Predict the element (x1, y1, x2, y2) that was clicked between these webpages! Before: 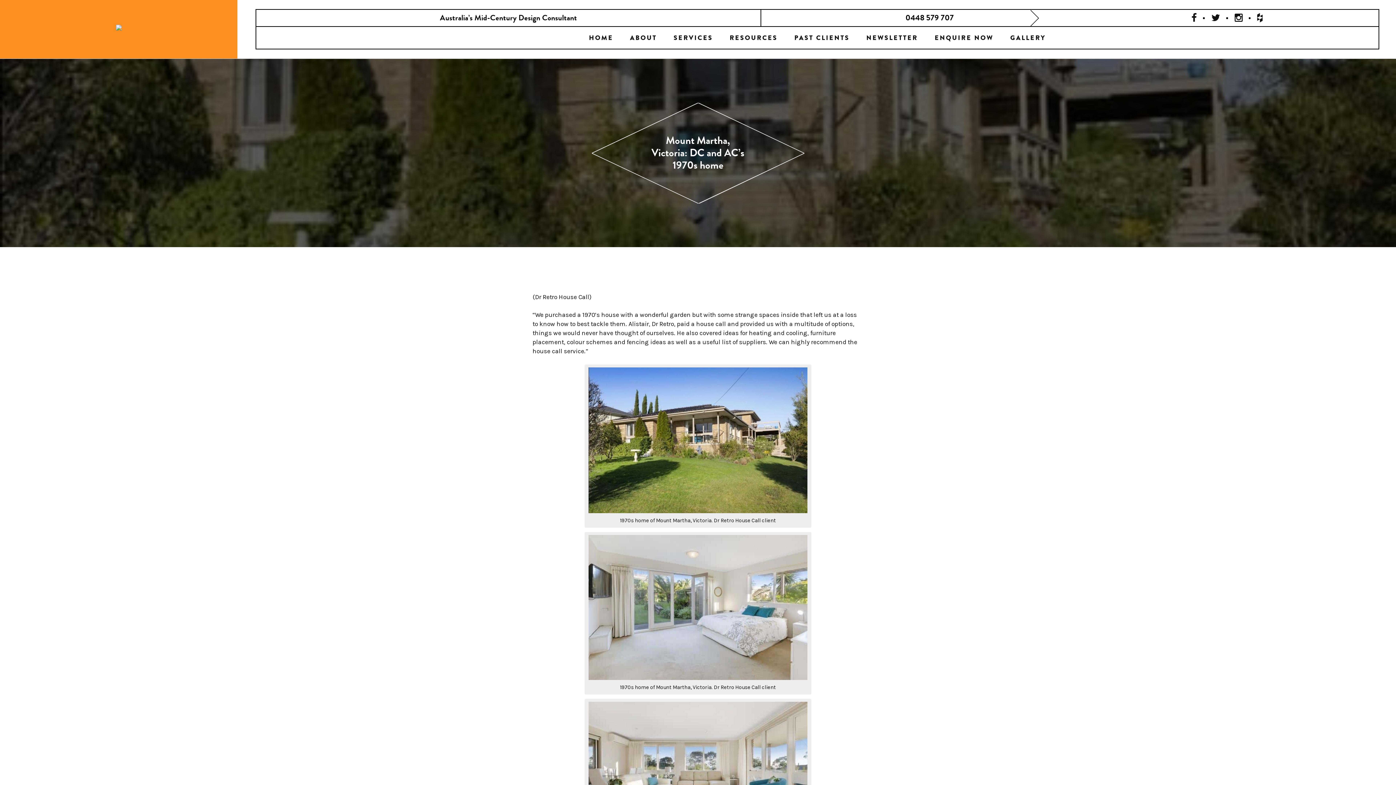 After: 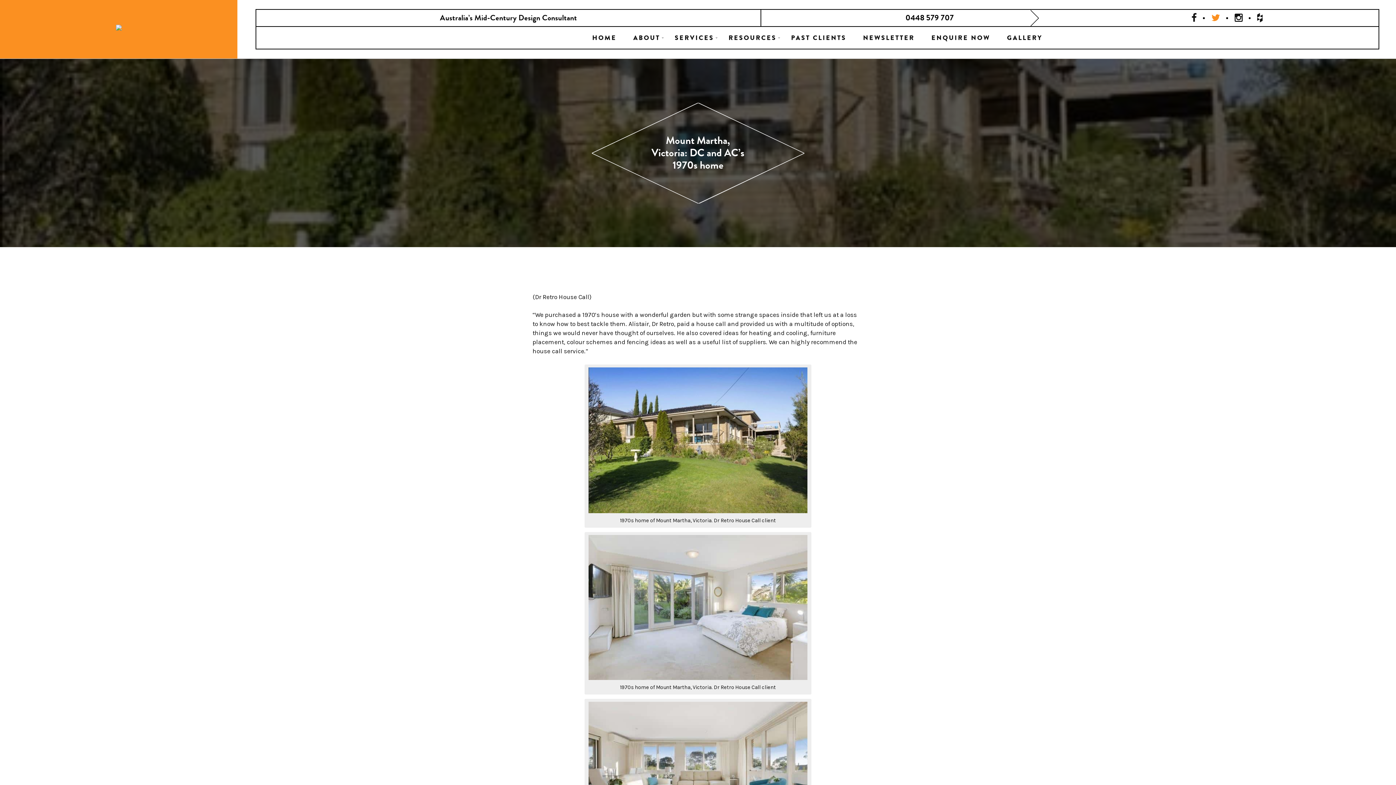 Action: bbox: (1208, 9, 1224, 26)